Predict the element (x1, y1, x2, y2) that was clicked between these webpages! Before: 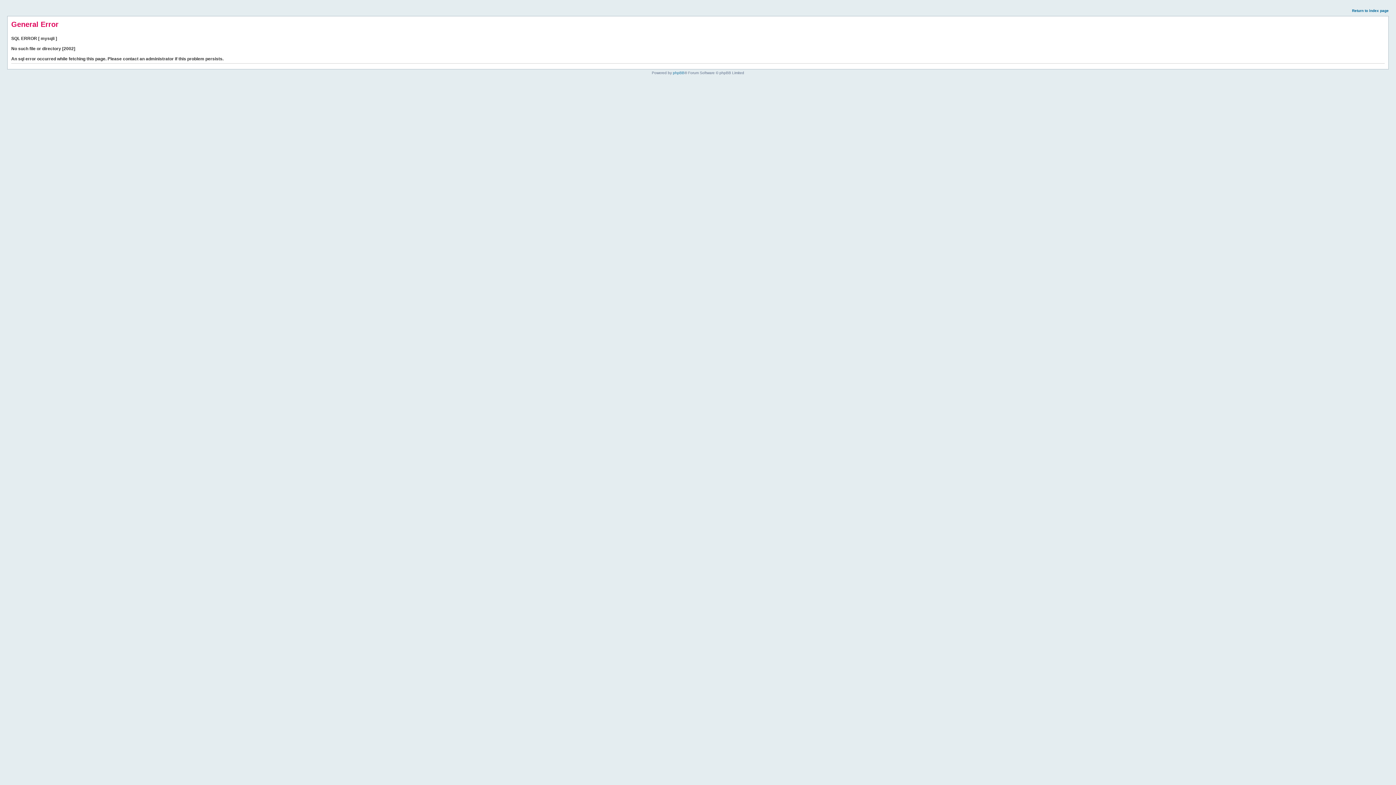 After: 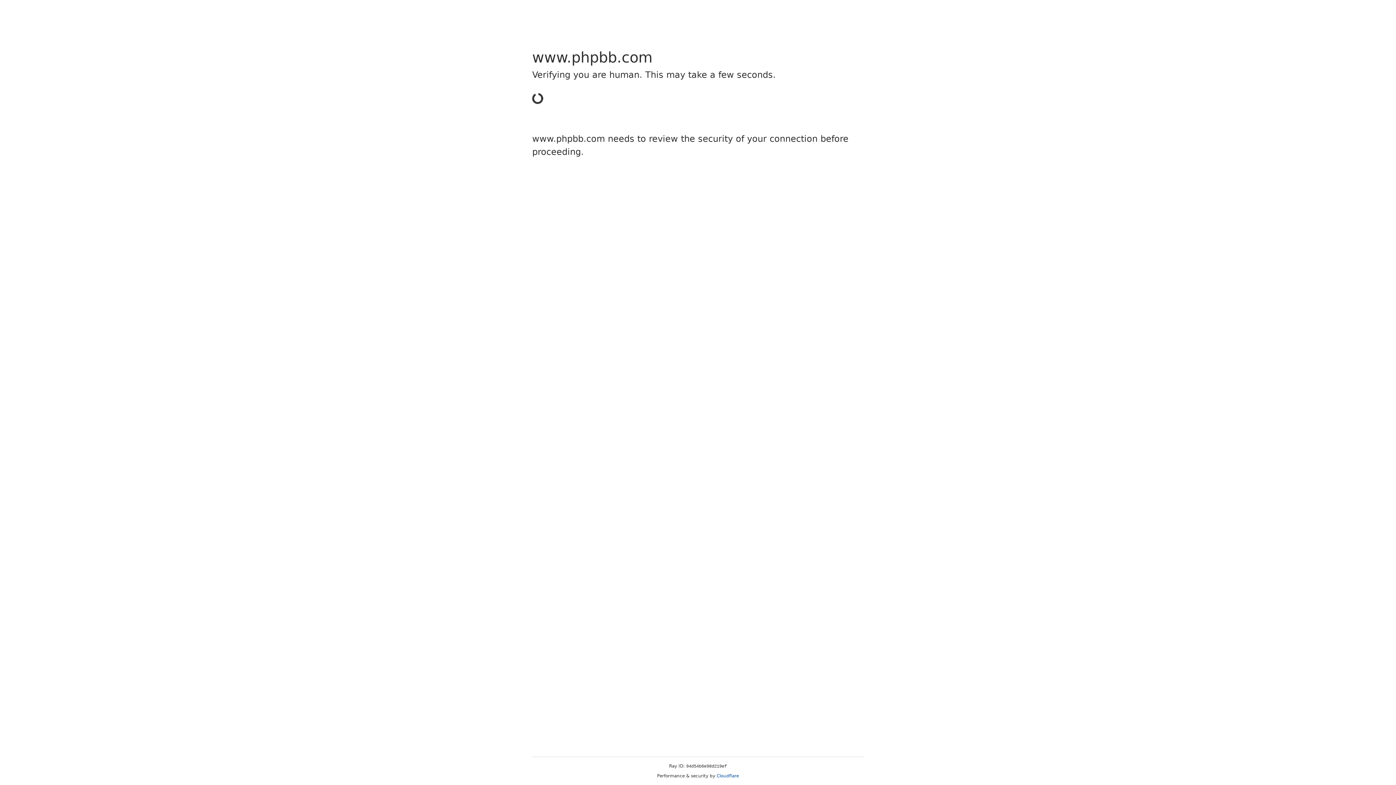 Action: bbox: (673, 70, 684, 74) label: phpBB